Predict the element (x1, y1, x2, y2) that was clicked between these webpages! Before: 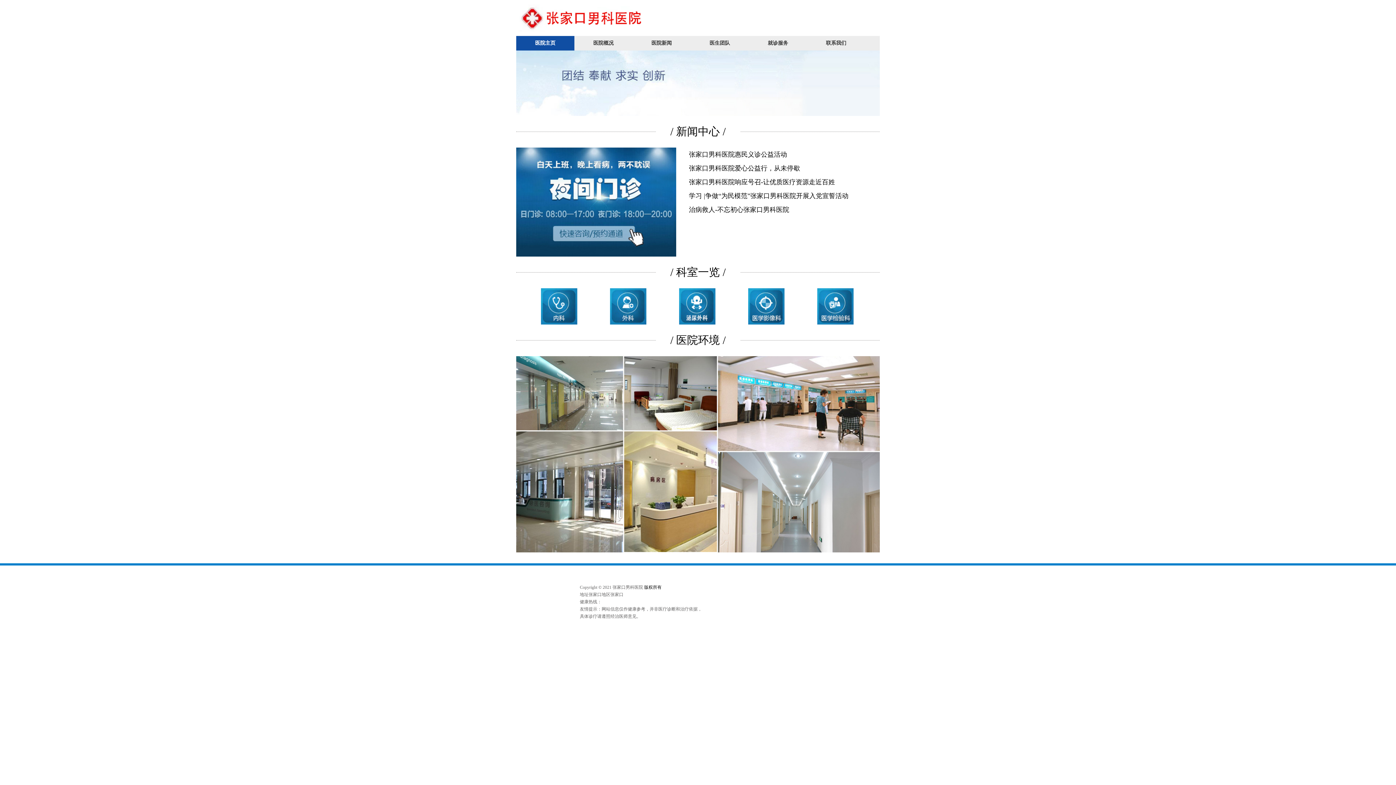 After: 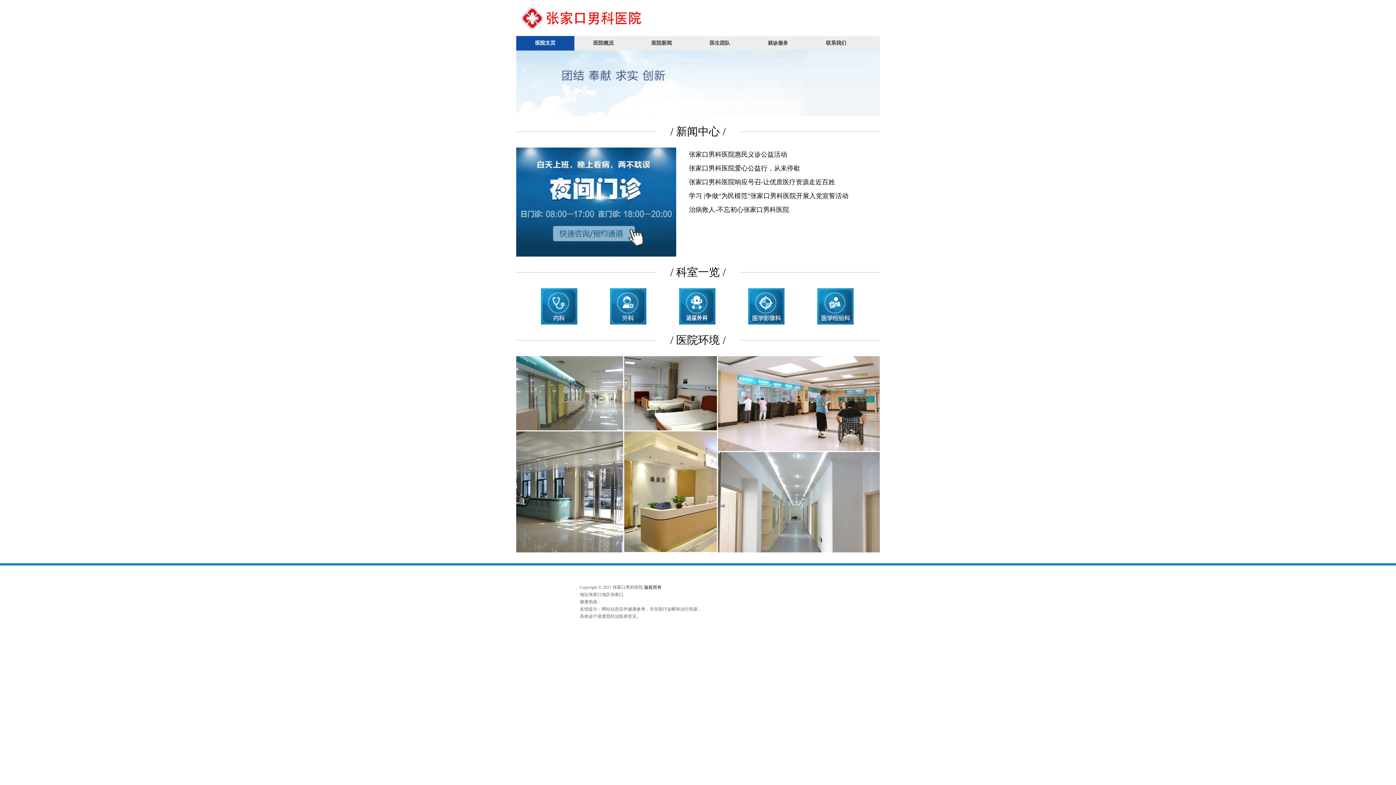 Action: bbox: (807, 36, 865, 50) label: 联系我们